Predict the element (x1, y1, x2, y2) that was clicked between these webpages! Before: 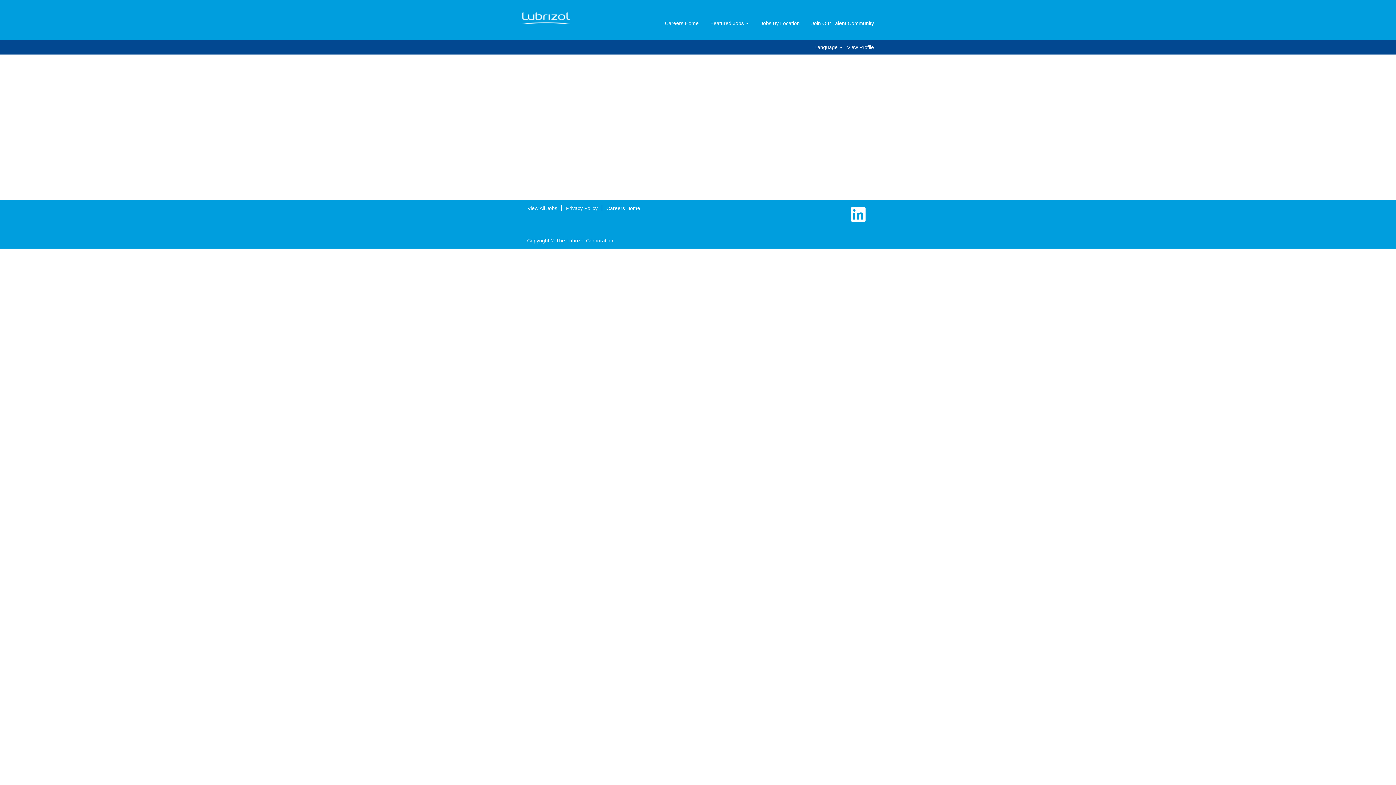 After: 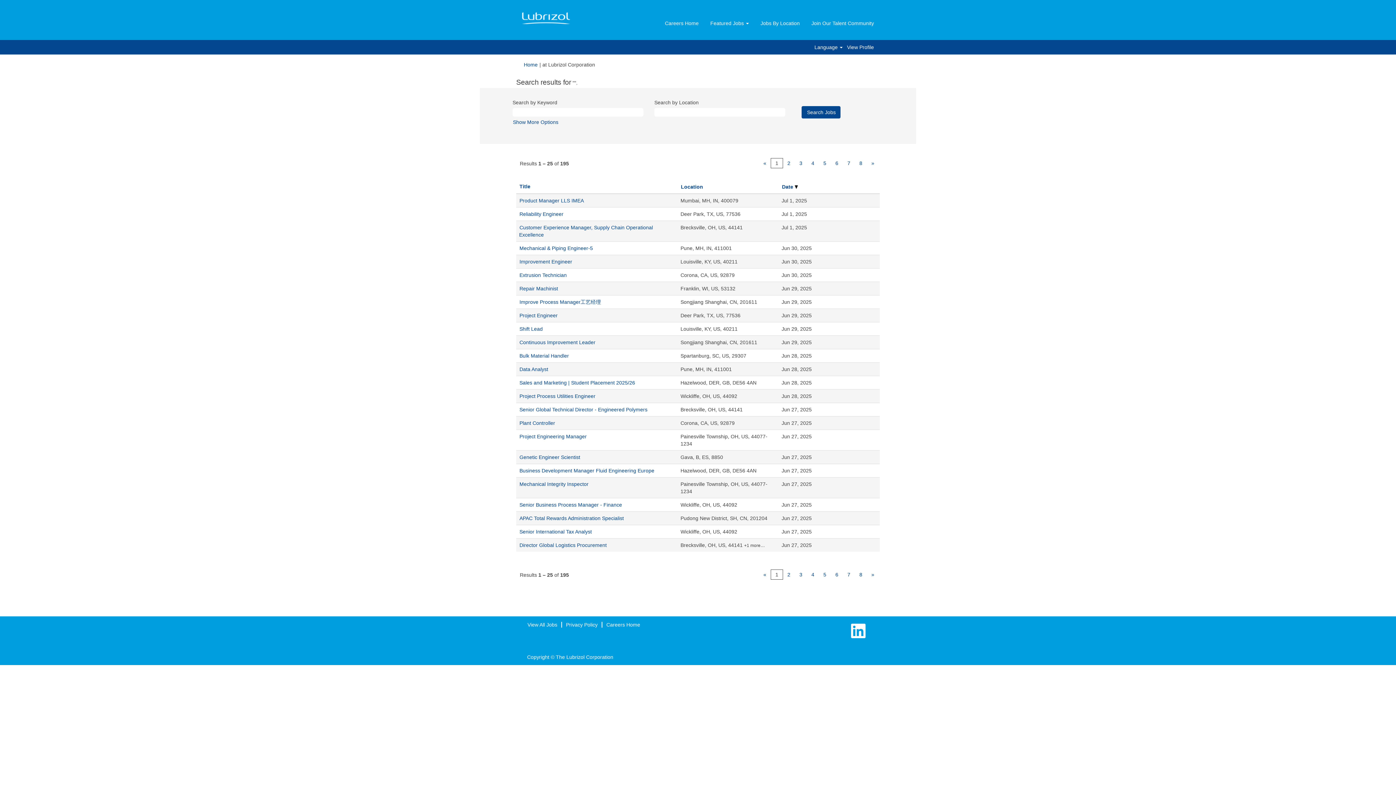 Action: label: View All Jobs bbox: (527, 205, 557, 211)